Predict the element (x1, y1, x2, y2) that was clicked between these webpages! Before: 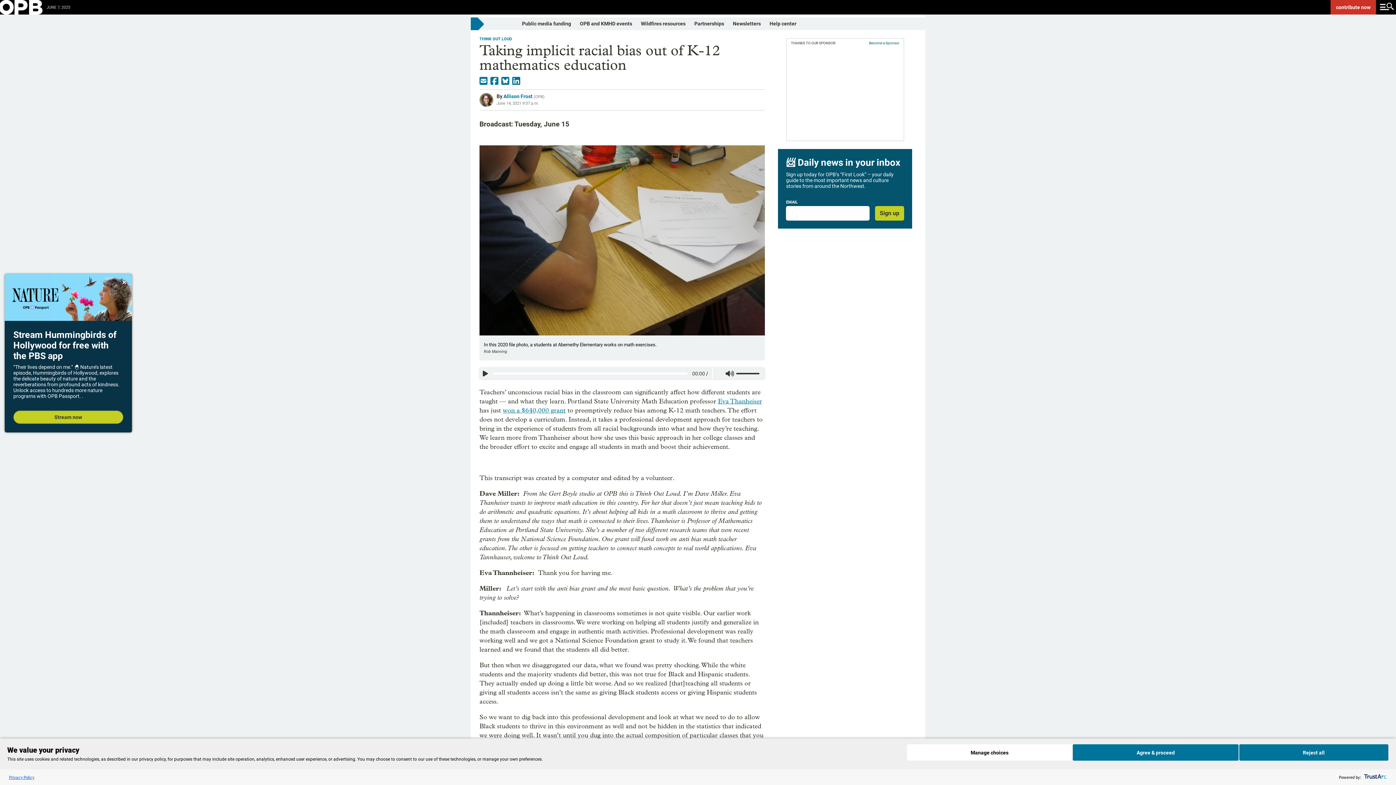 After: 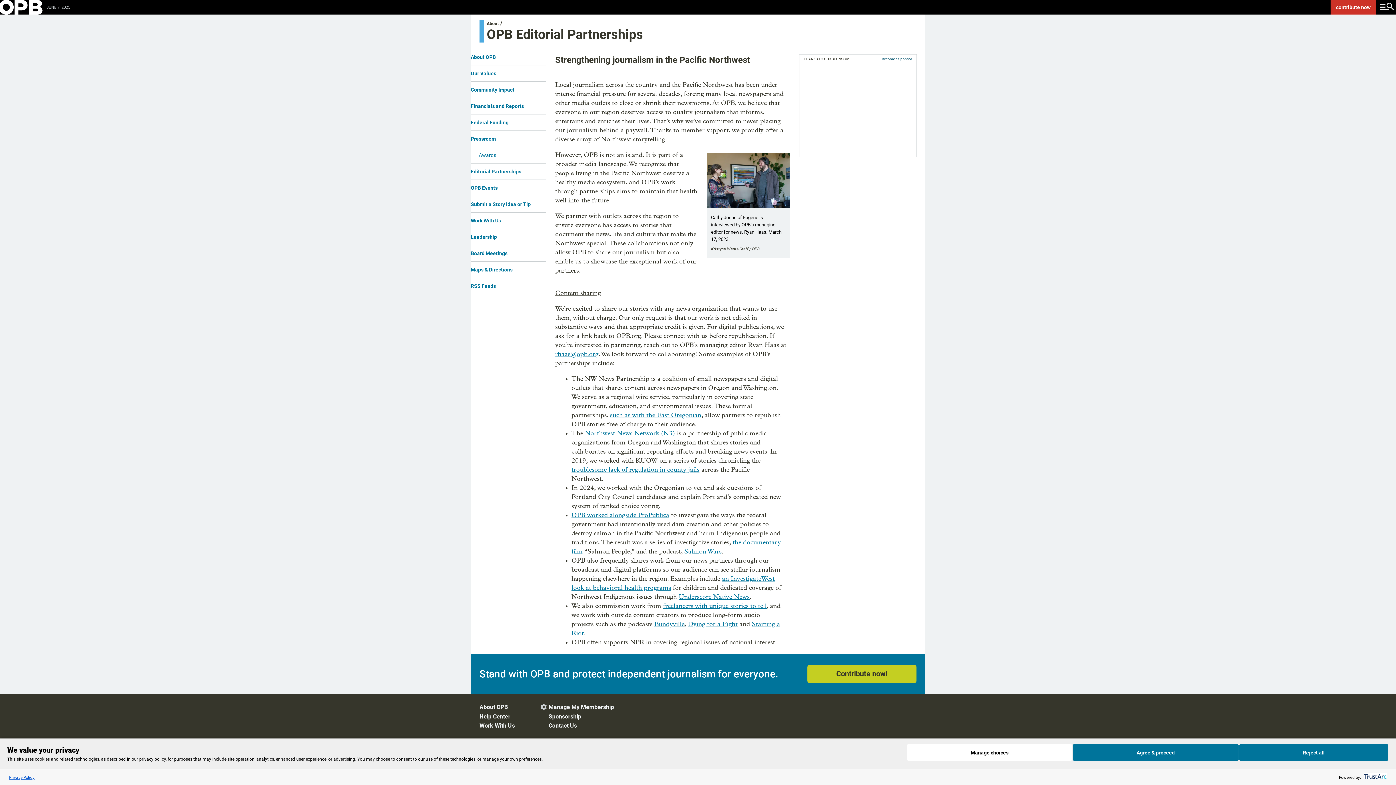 Action: label: Partnerships bbox: (694, 20, 724, 26)